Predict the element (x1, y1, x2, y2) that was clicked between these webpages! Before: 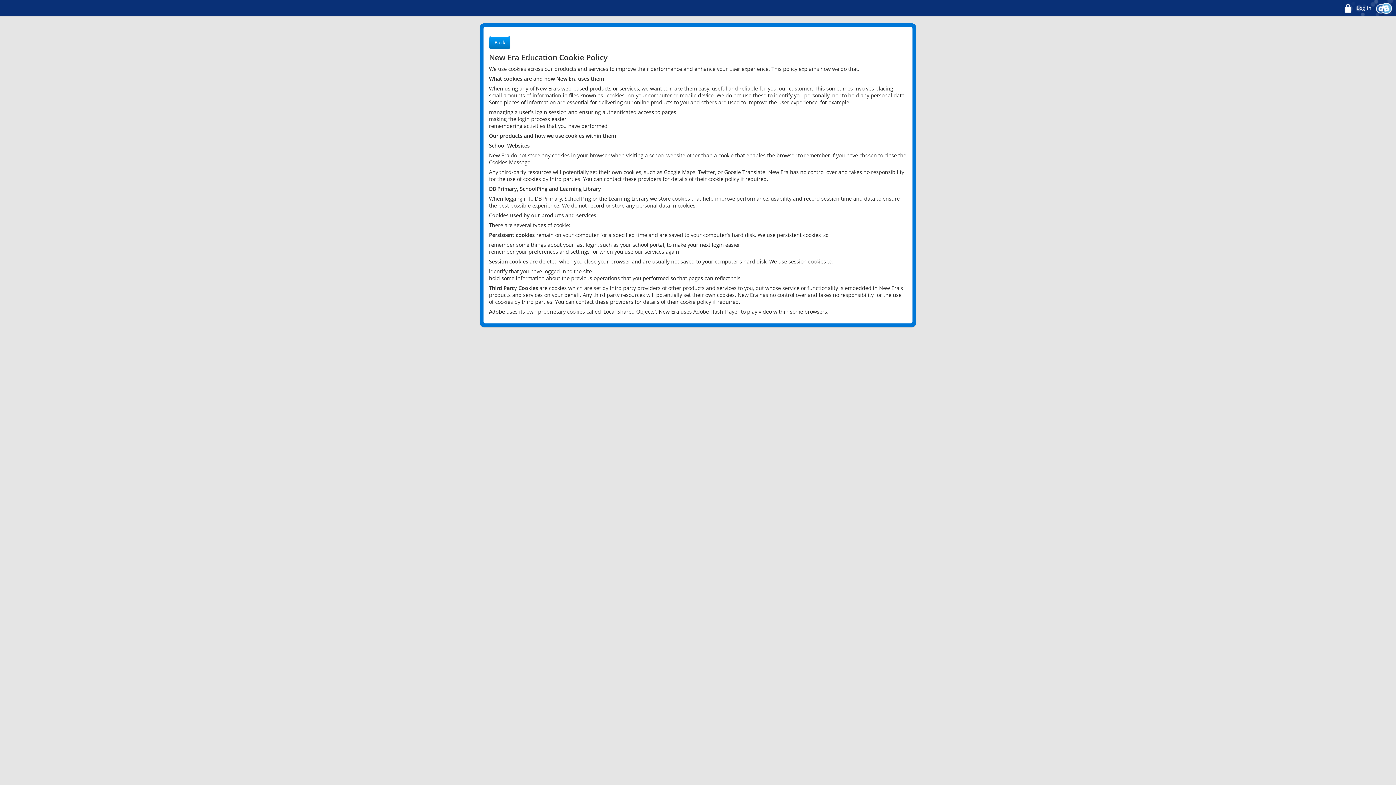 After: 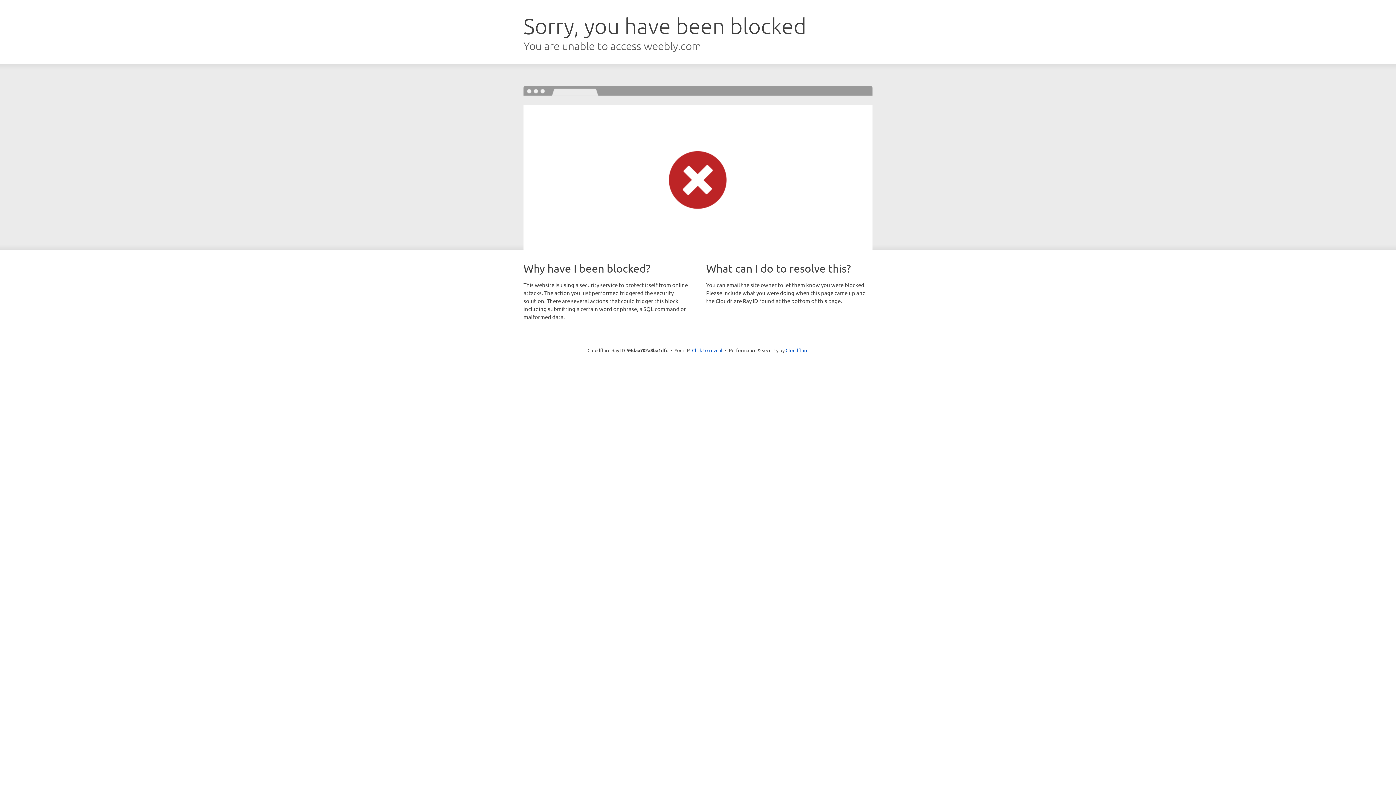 Action: label: Back bbox: (489, 36, 510, 48)